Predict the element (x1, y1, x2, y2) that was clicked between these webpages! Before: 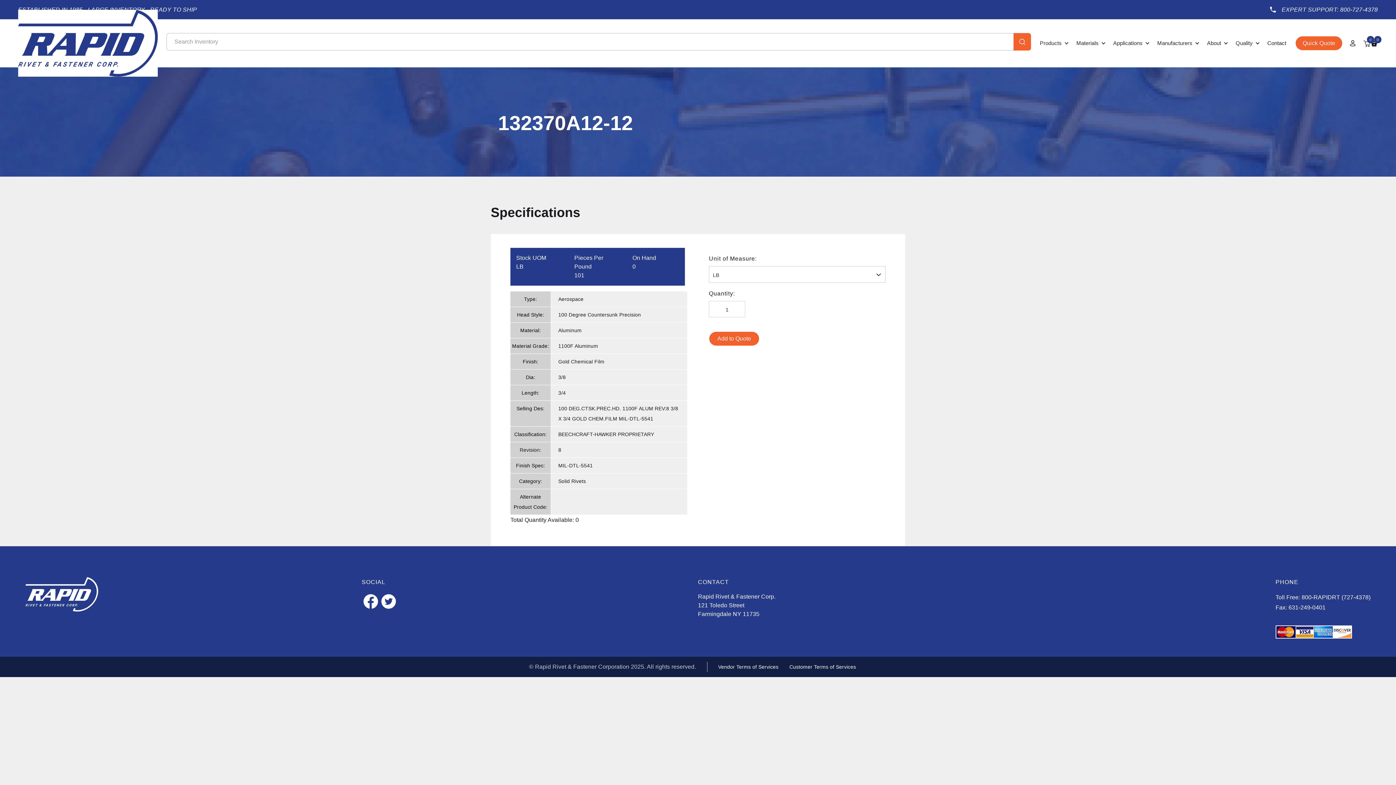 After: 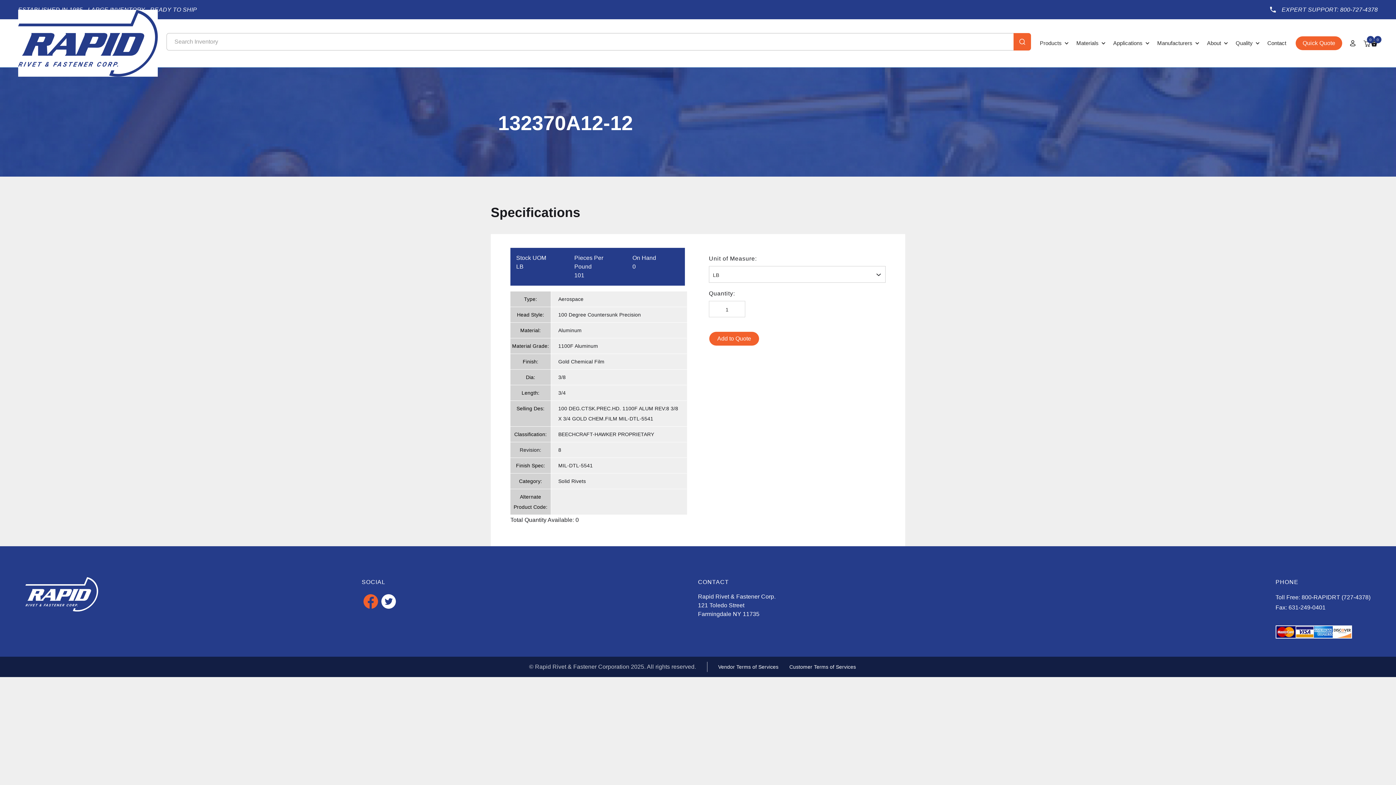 Action: bbox: (361, 592, 379, 610)